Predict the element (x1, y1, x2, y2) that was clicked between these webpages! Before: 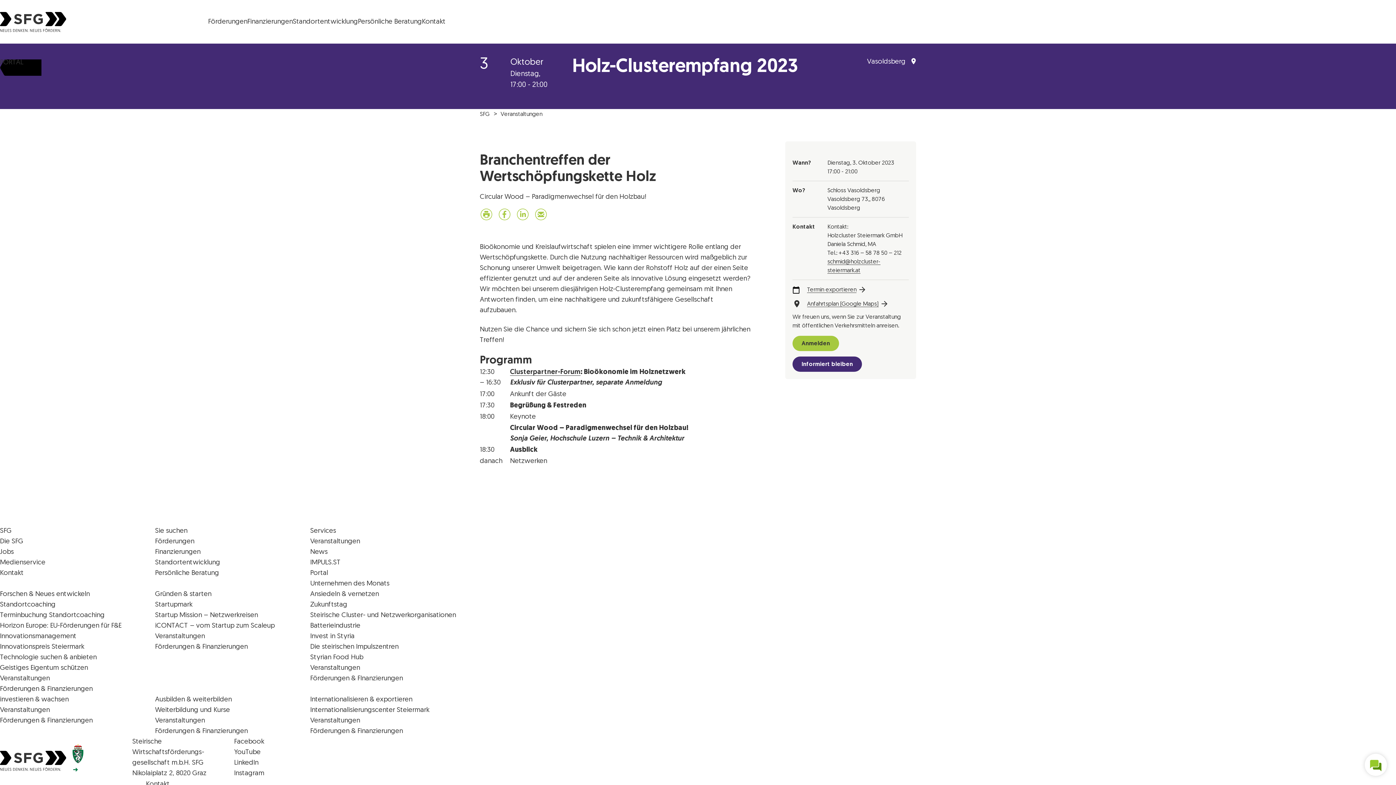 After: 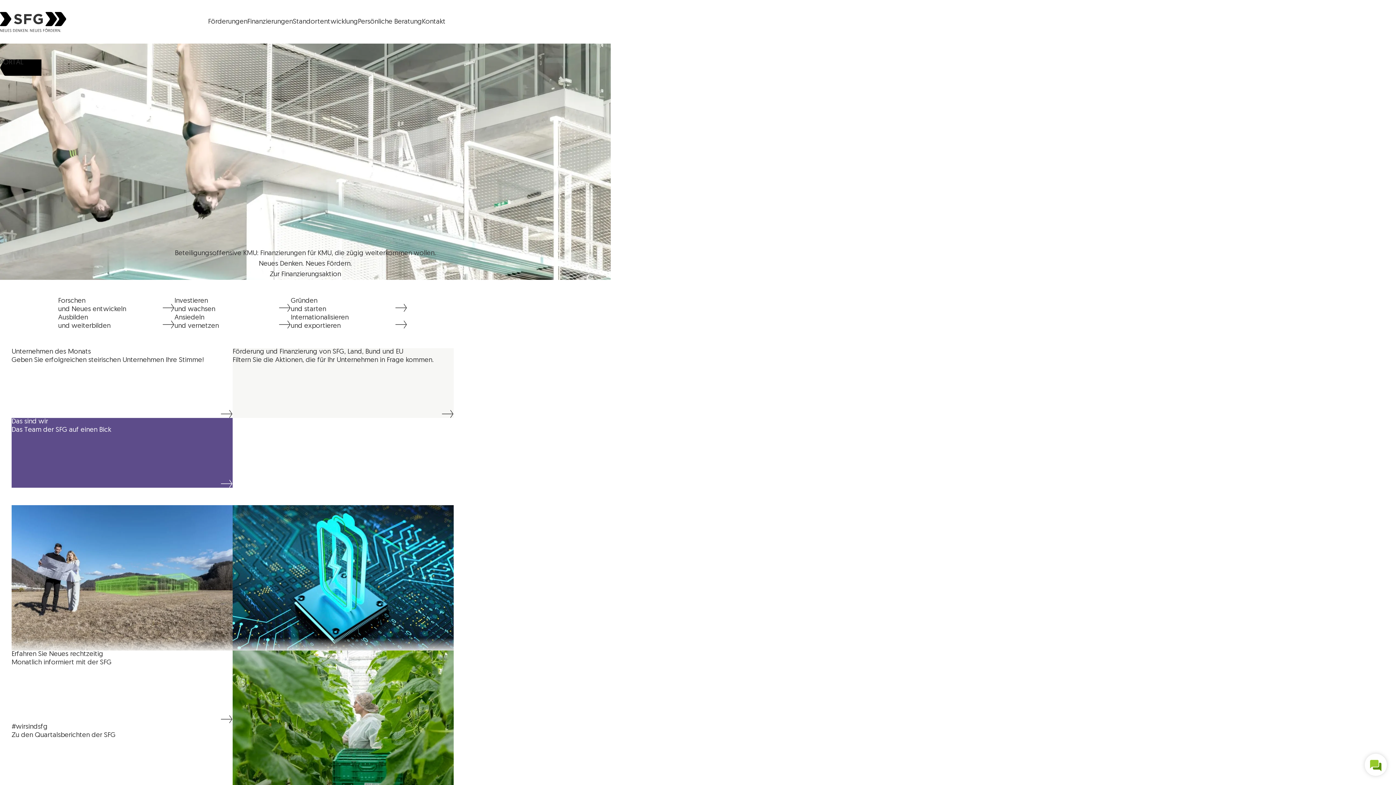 Action: bbox: (0, 751, 66, 771) label: Steirische Wirtschaftsförderungs gesellschaft mbH SFG logo